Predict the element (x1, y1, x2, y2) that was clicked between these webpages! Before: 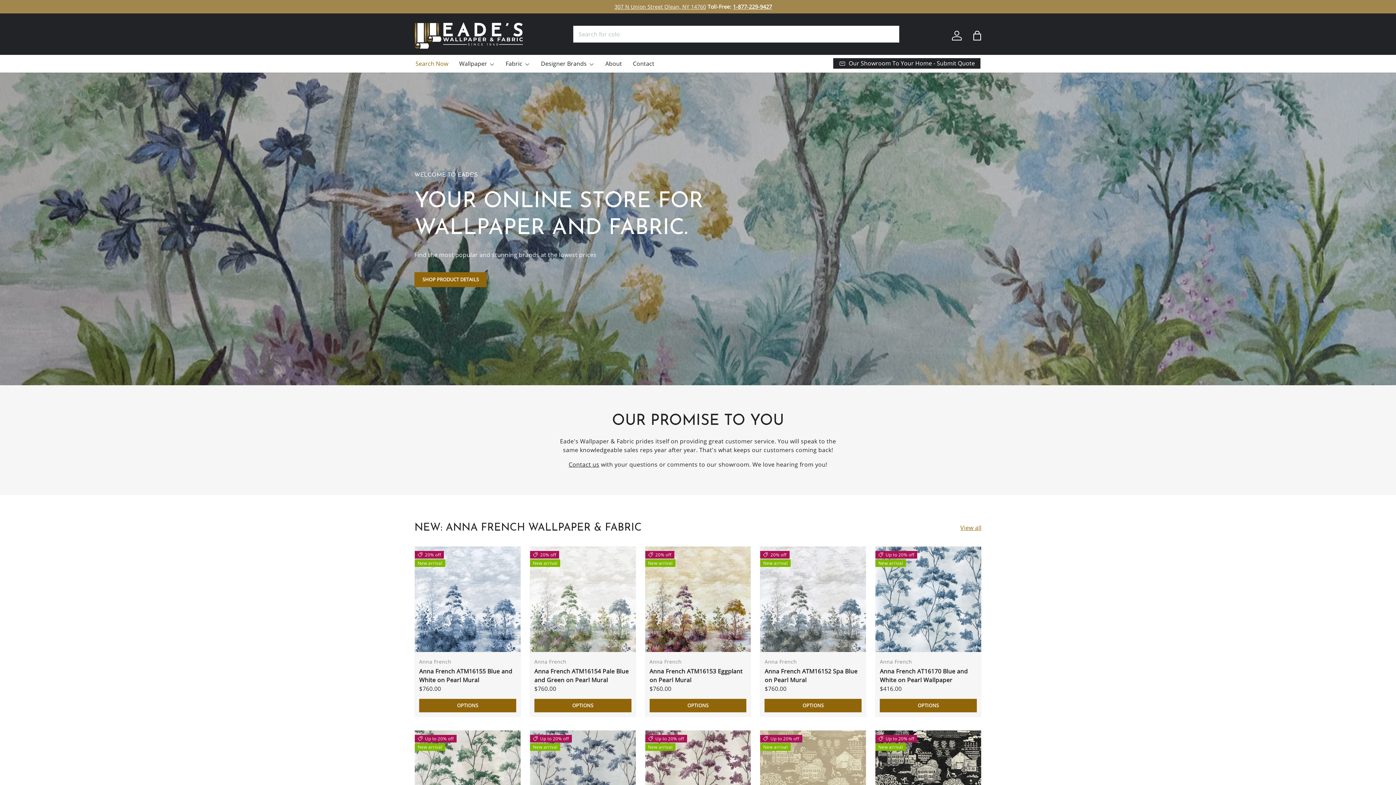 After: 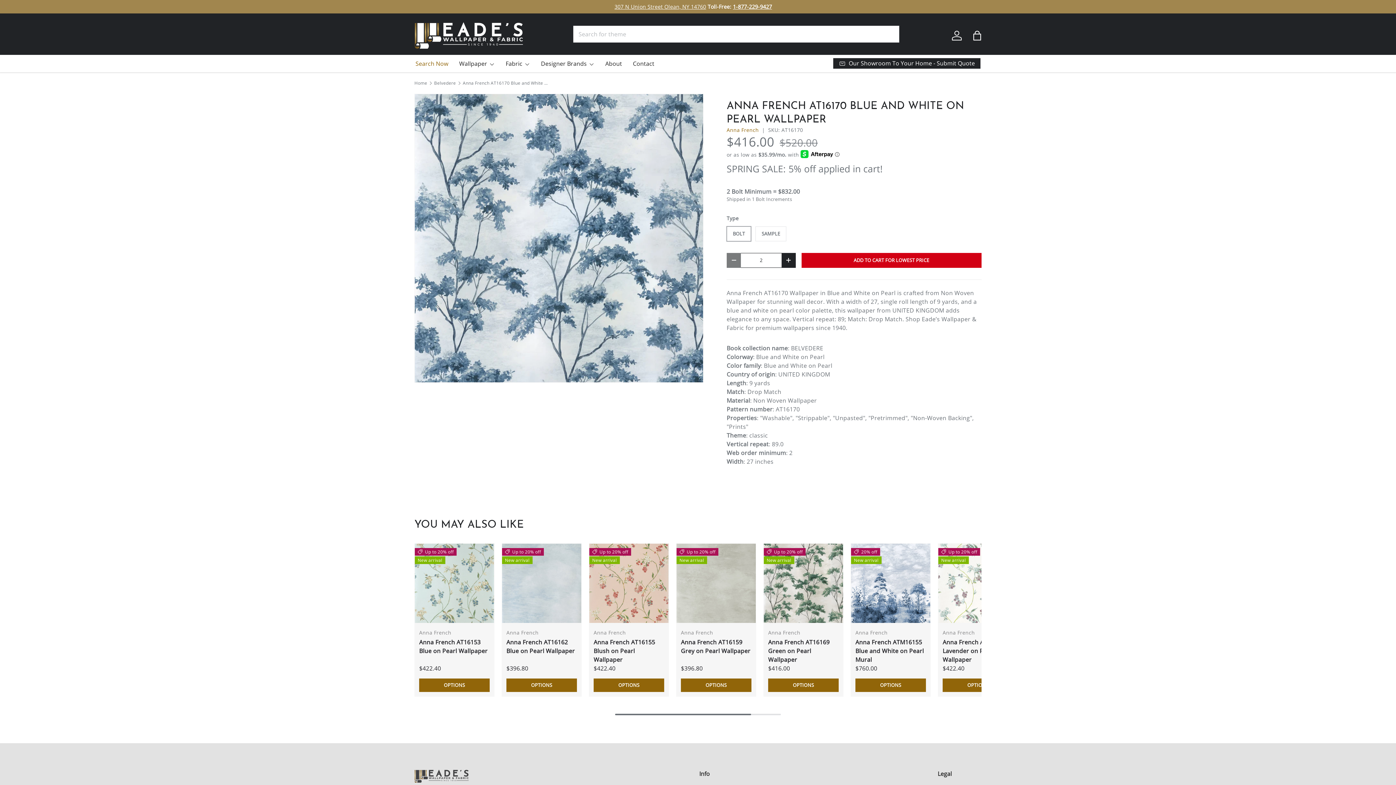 Action: label: Anna French AT16170 Blue and White on Pearl Wallpaper bbox: (880, 667, 968, 684)